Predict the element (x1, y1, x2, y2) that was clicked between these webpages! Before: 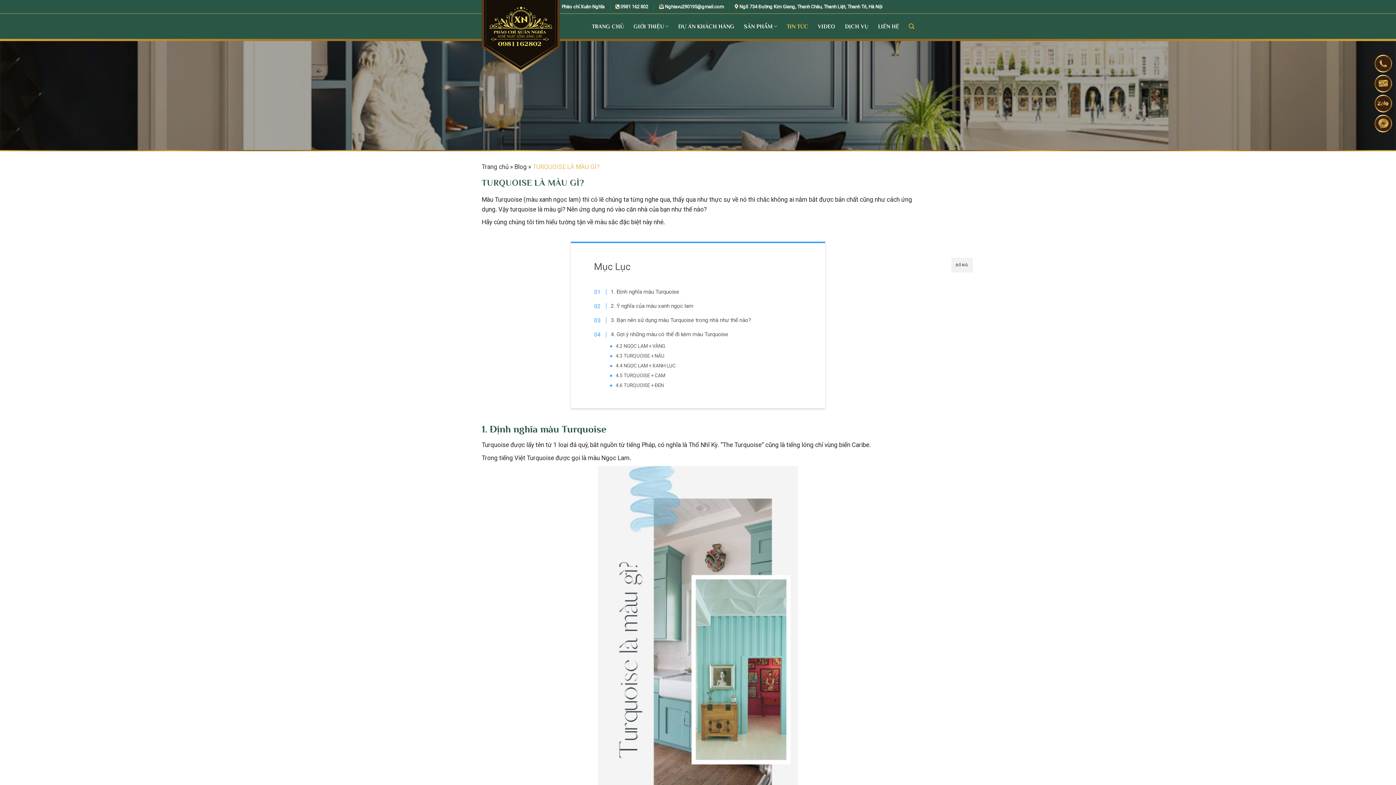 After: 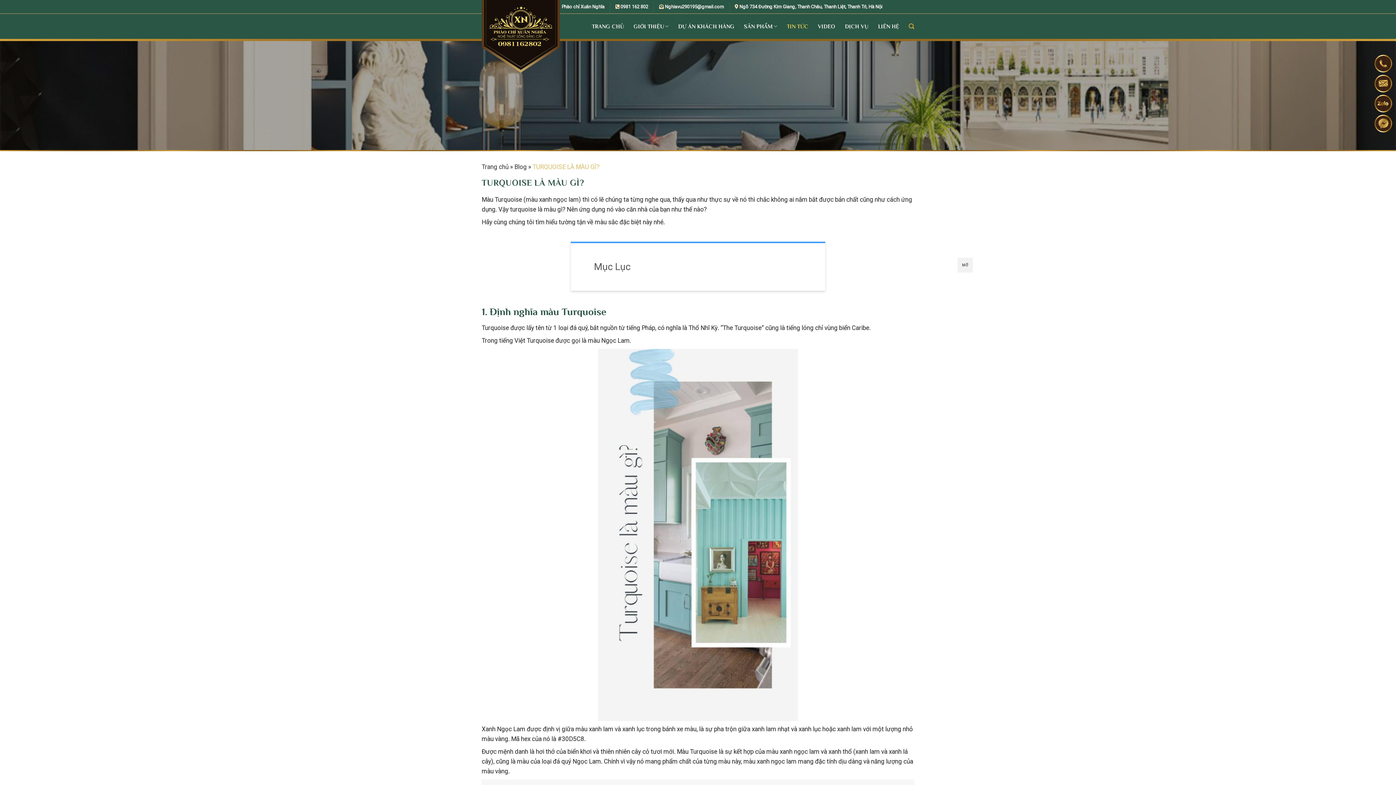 Action: label: ĐÓNG bbox: (951, 257, 973, 272)